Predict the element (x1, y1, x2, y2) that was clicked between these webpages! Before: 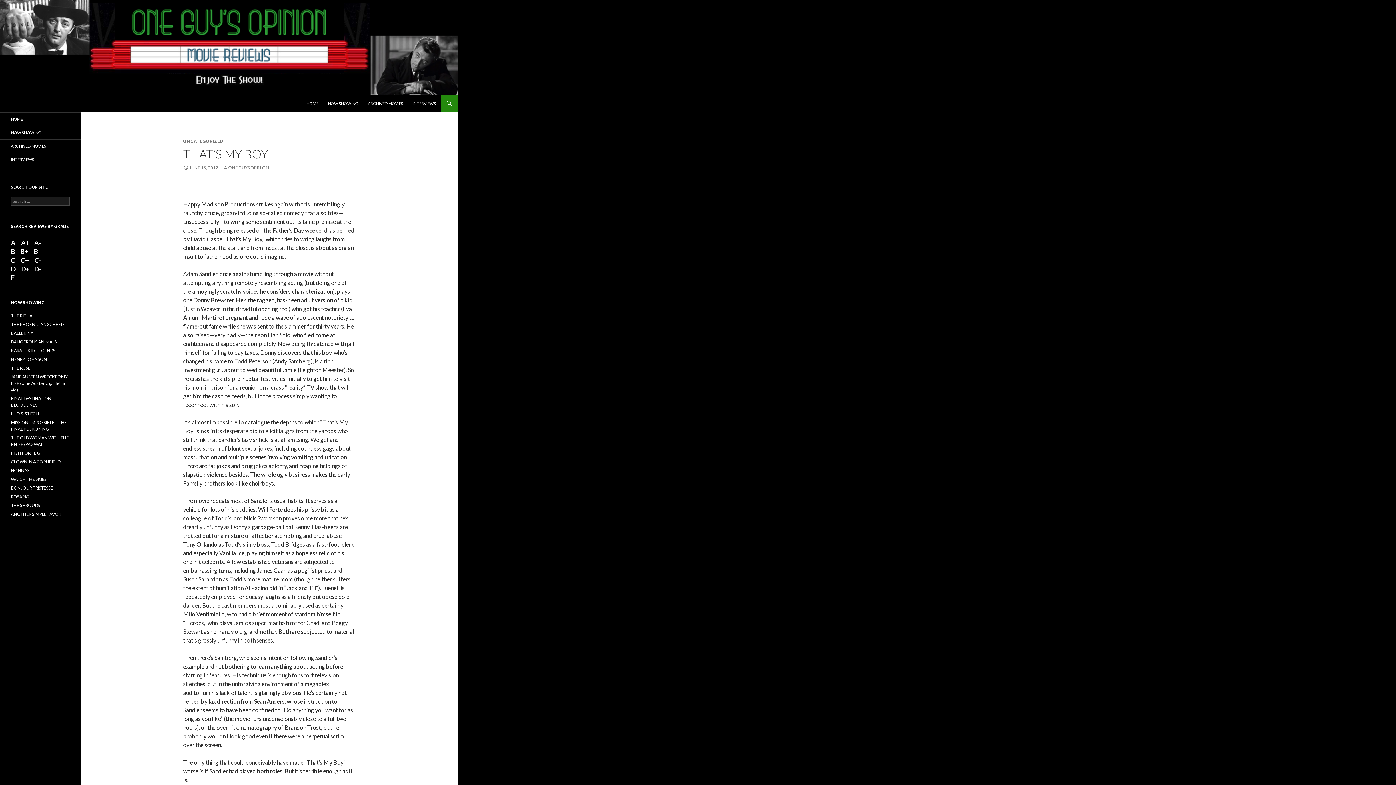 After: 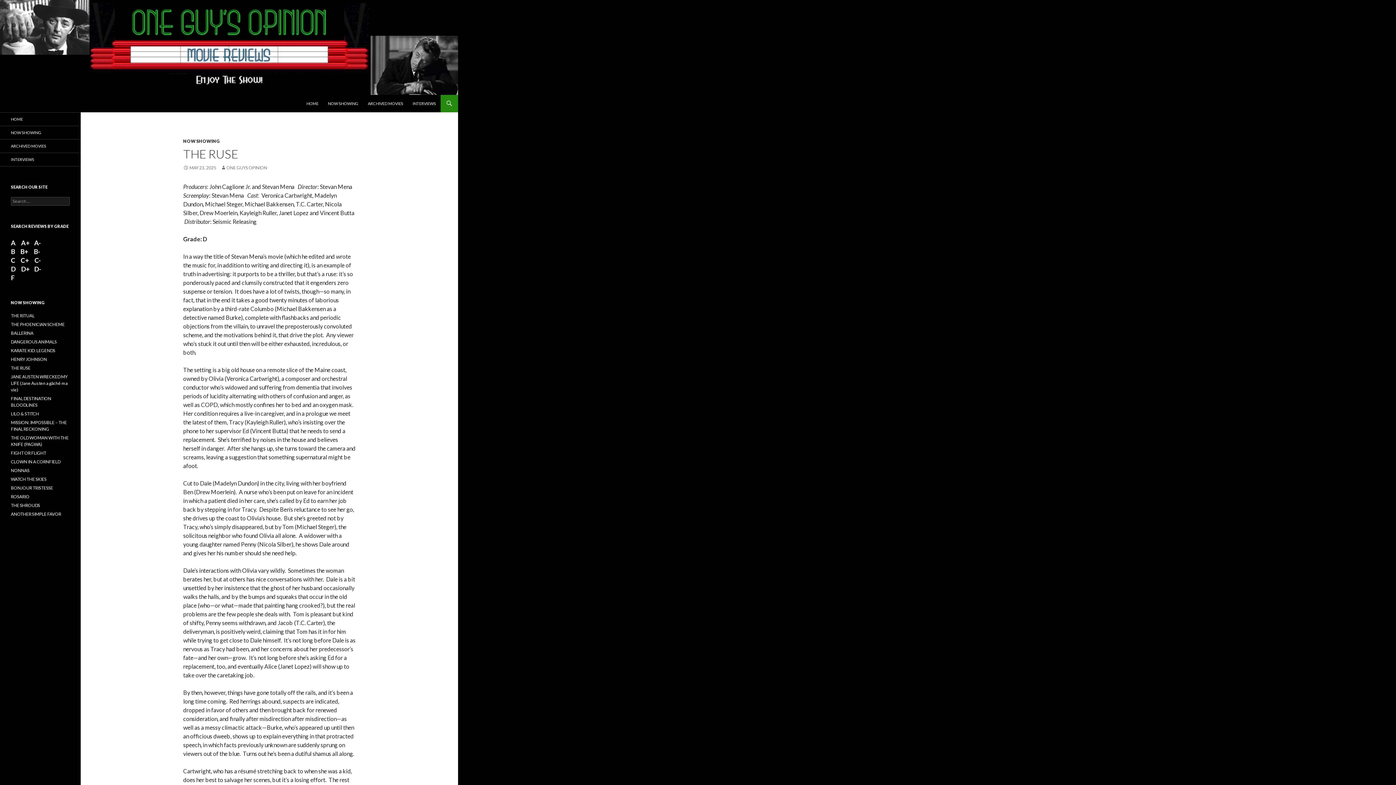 Action: bbox: (10, 365, 30, 370) label: THE RUSE